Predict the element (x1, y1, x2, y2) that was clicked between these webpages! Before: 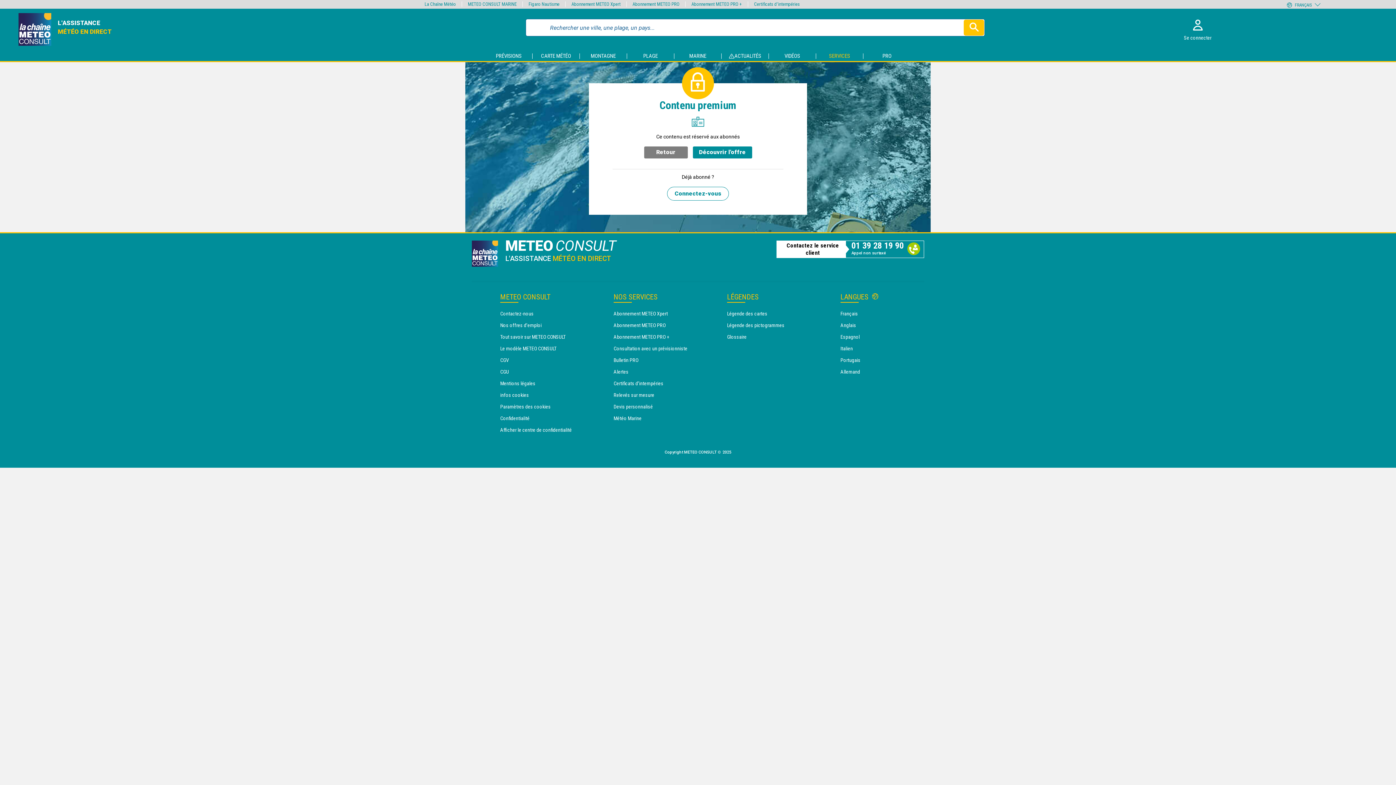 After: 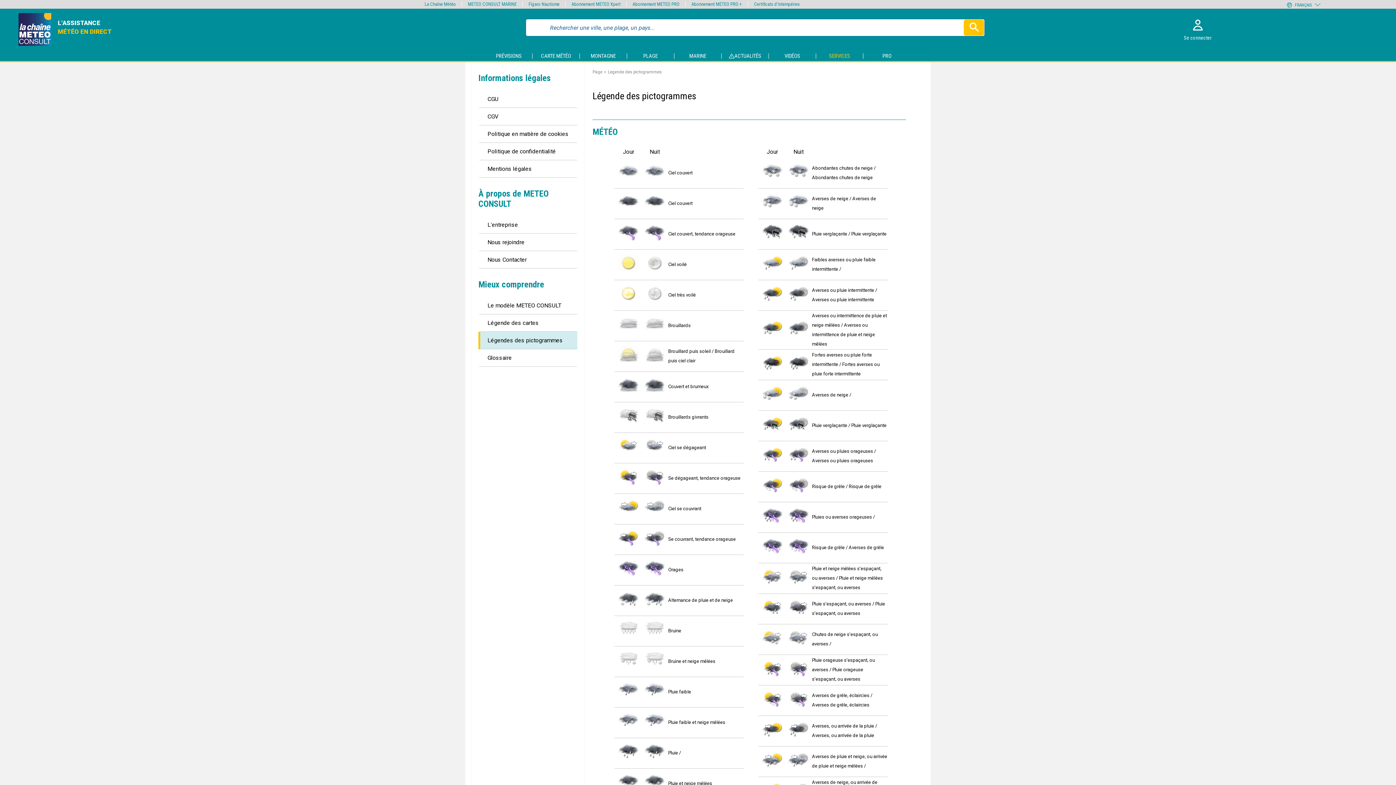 Action: label: Légende des pictogrammes bbox: (727, 322, 784, 328)